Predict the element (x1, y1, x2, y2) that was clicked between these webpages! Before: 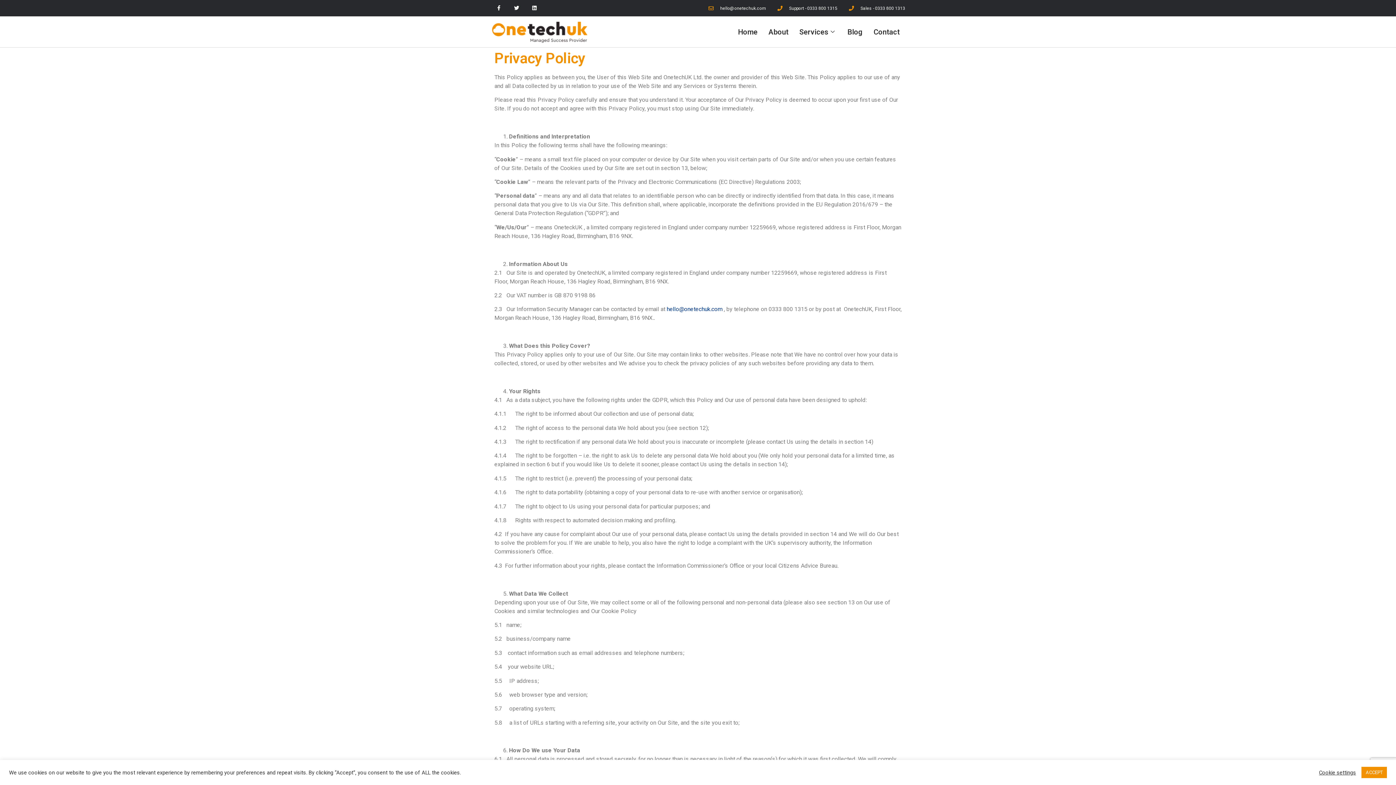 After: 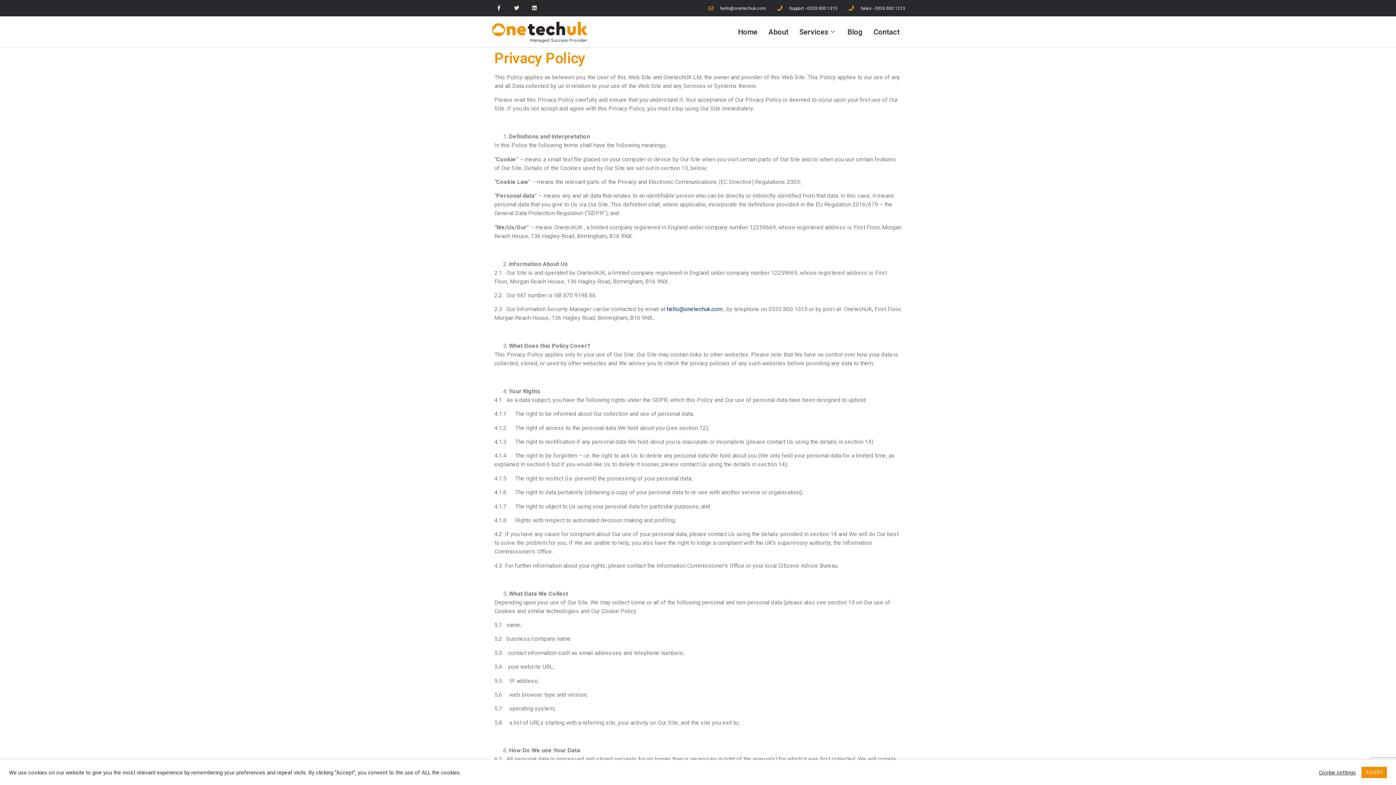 Action: label: hello@onetechuk.com bbox: (666, 305, 722, 312)